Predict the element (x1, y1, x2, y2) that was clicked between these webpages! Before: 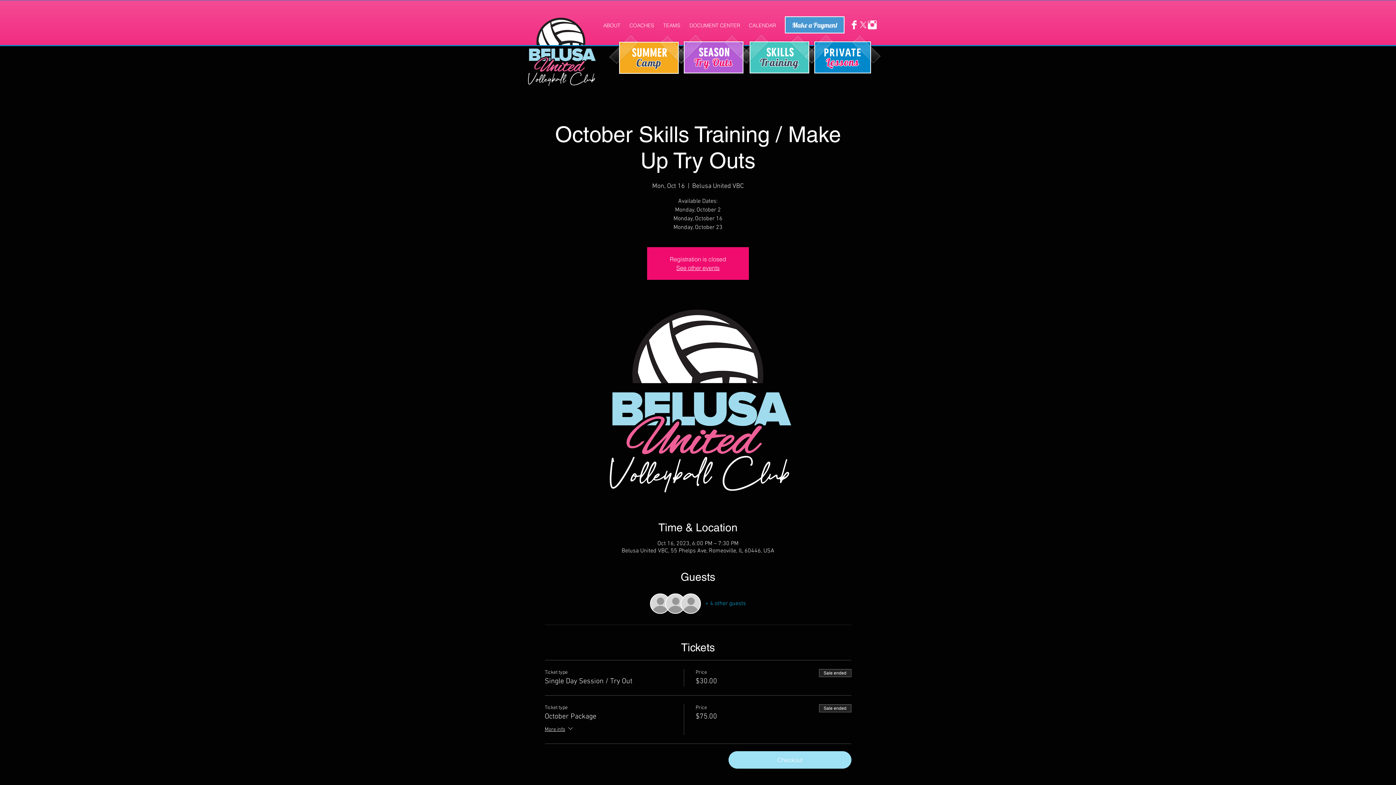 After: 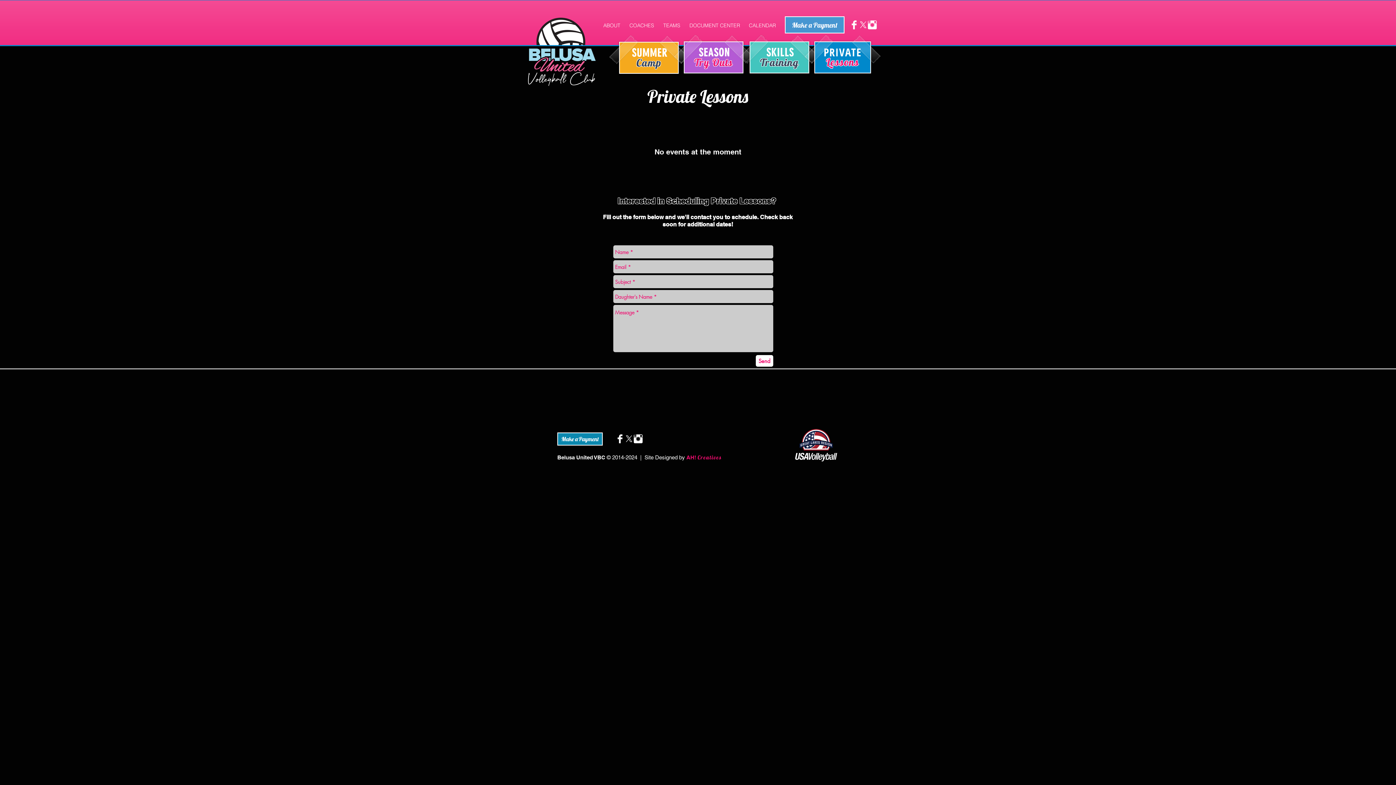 Action: label: Lessons bbox: (826, 56, 859, 68)